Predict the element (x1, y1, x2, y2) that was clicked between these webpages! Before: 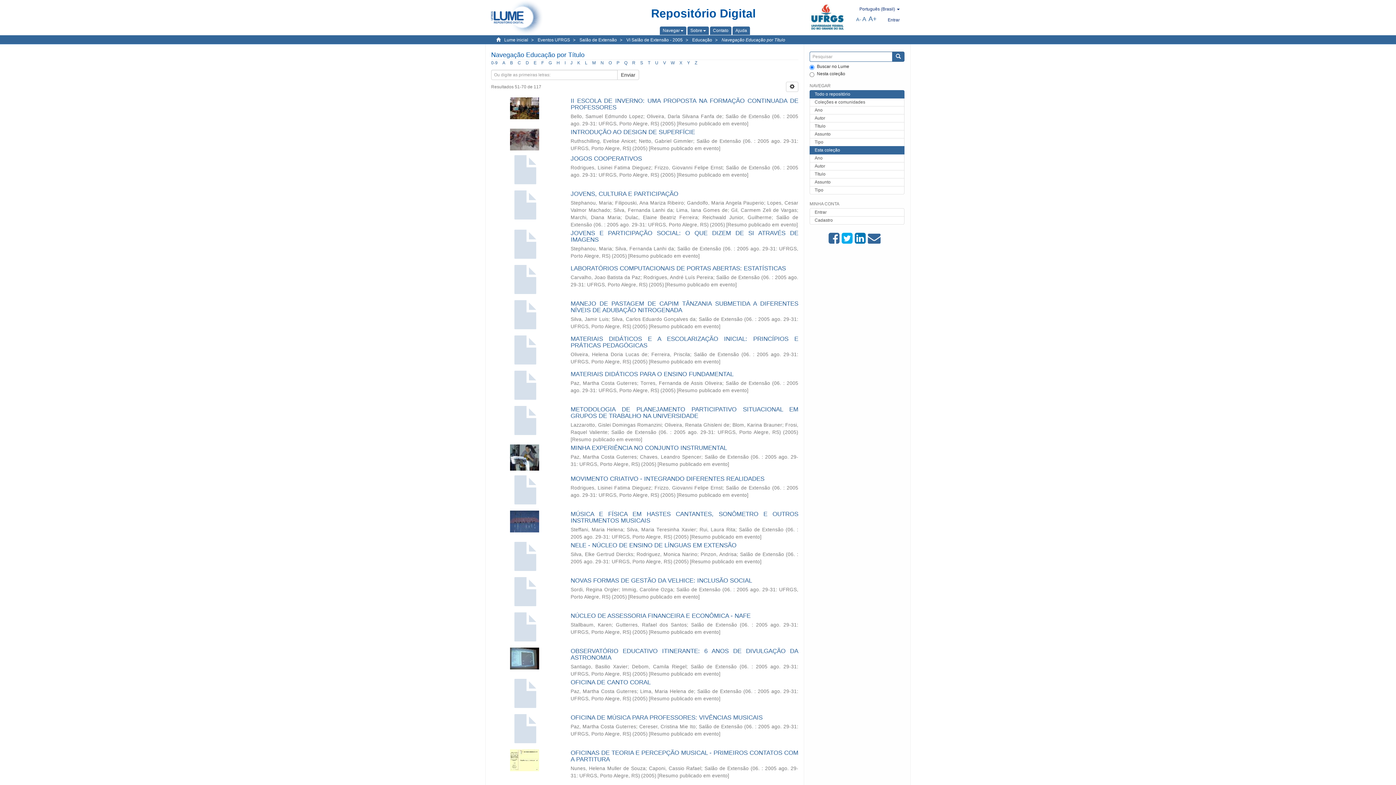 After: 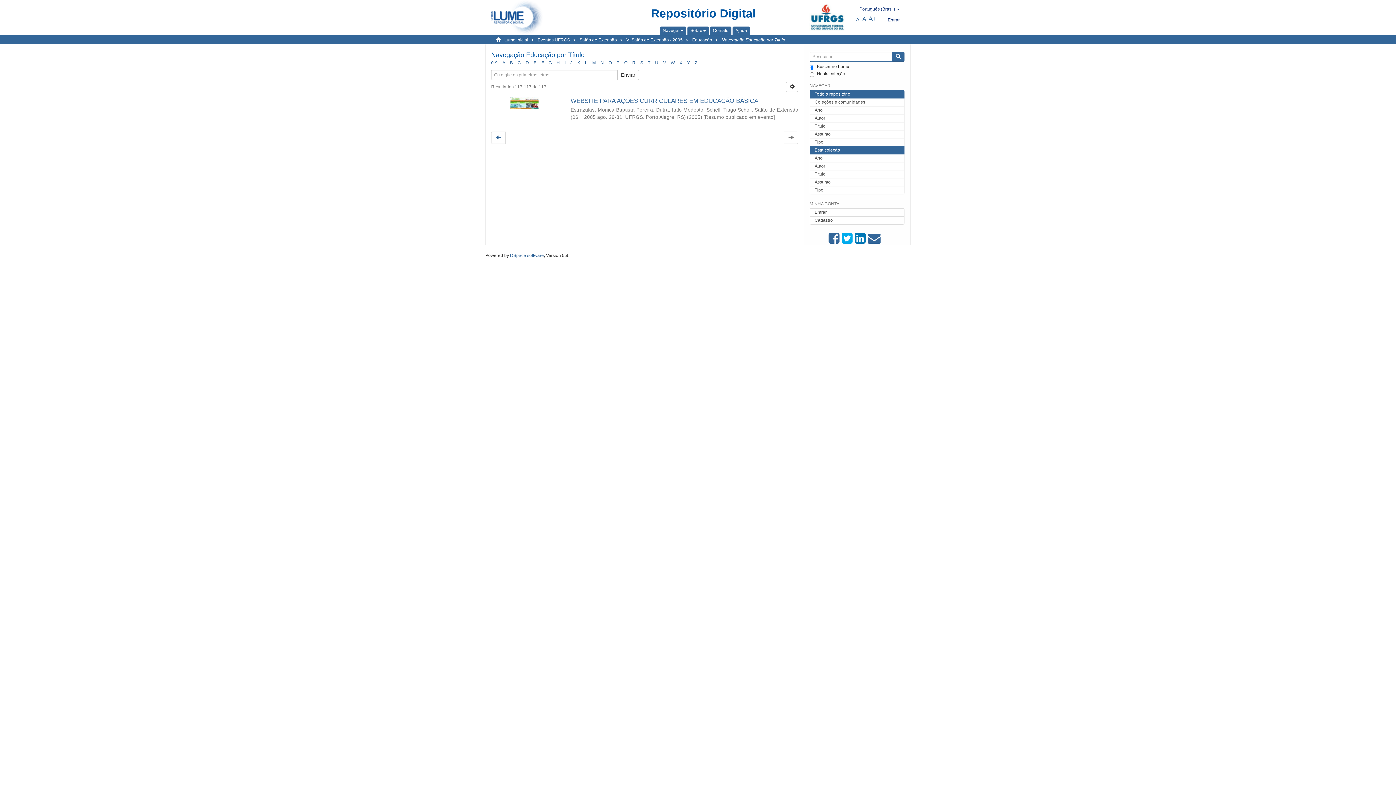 Action: label: W bbox: (670, 60, 674, 65)